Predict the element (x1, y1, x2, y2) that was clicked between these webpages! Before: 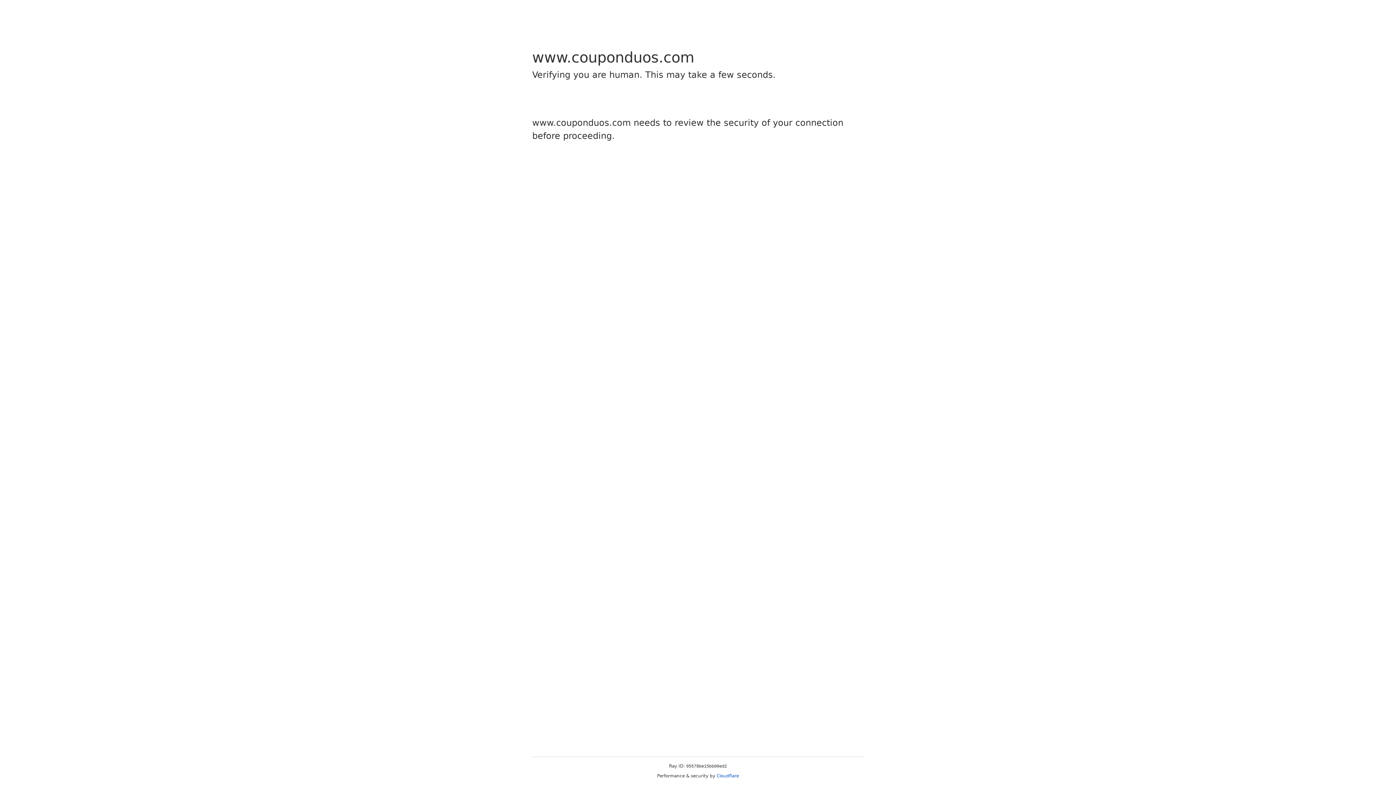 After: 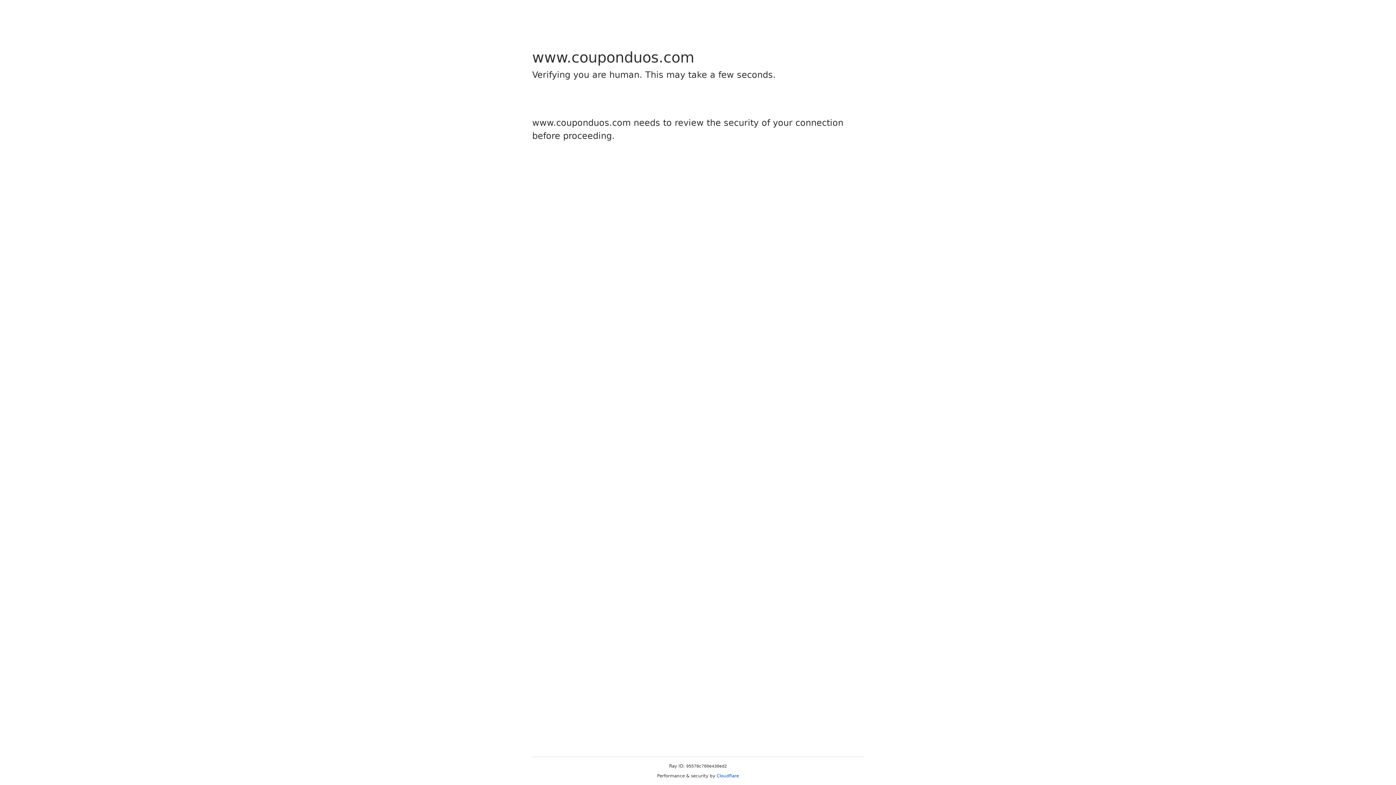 Action: label: Cloudflare bbox: (716, 773, 739, 778)